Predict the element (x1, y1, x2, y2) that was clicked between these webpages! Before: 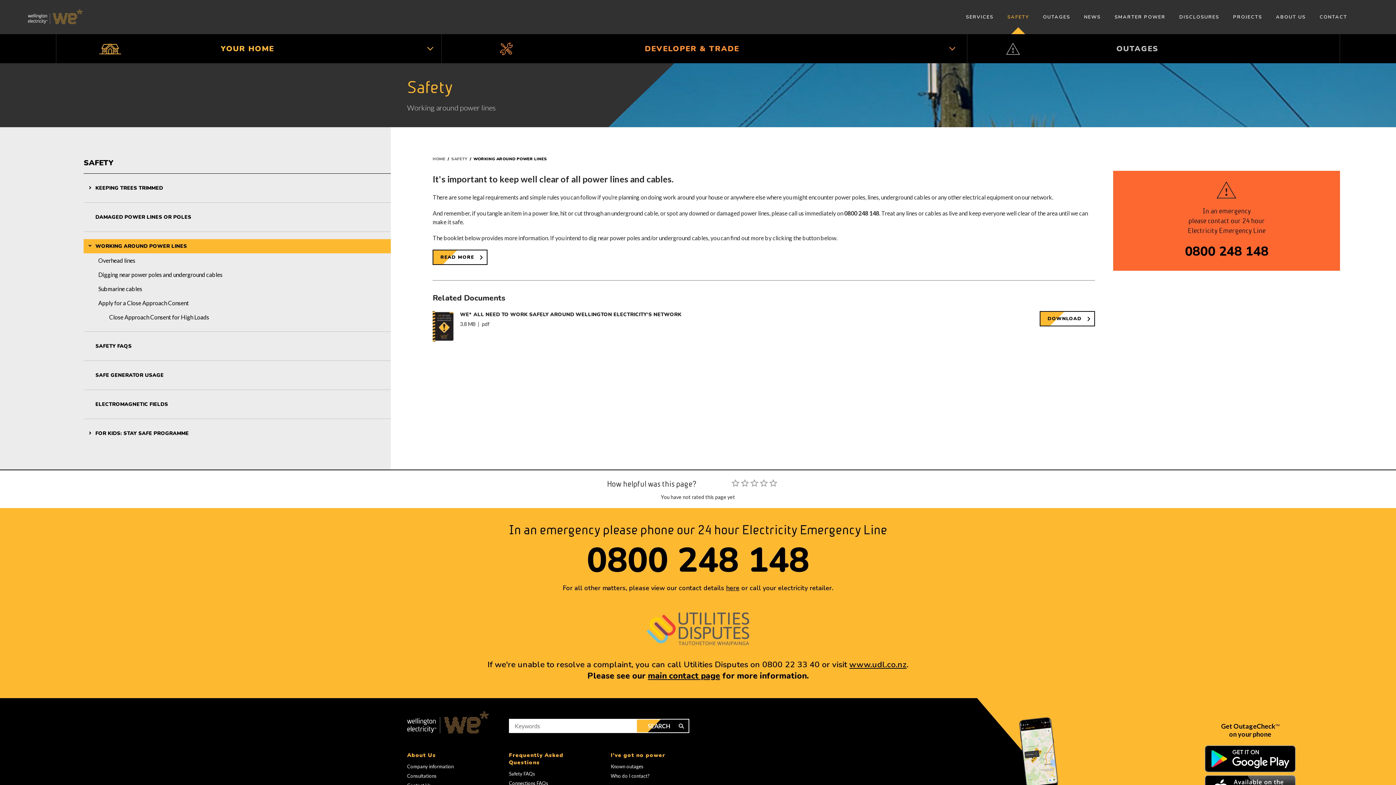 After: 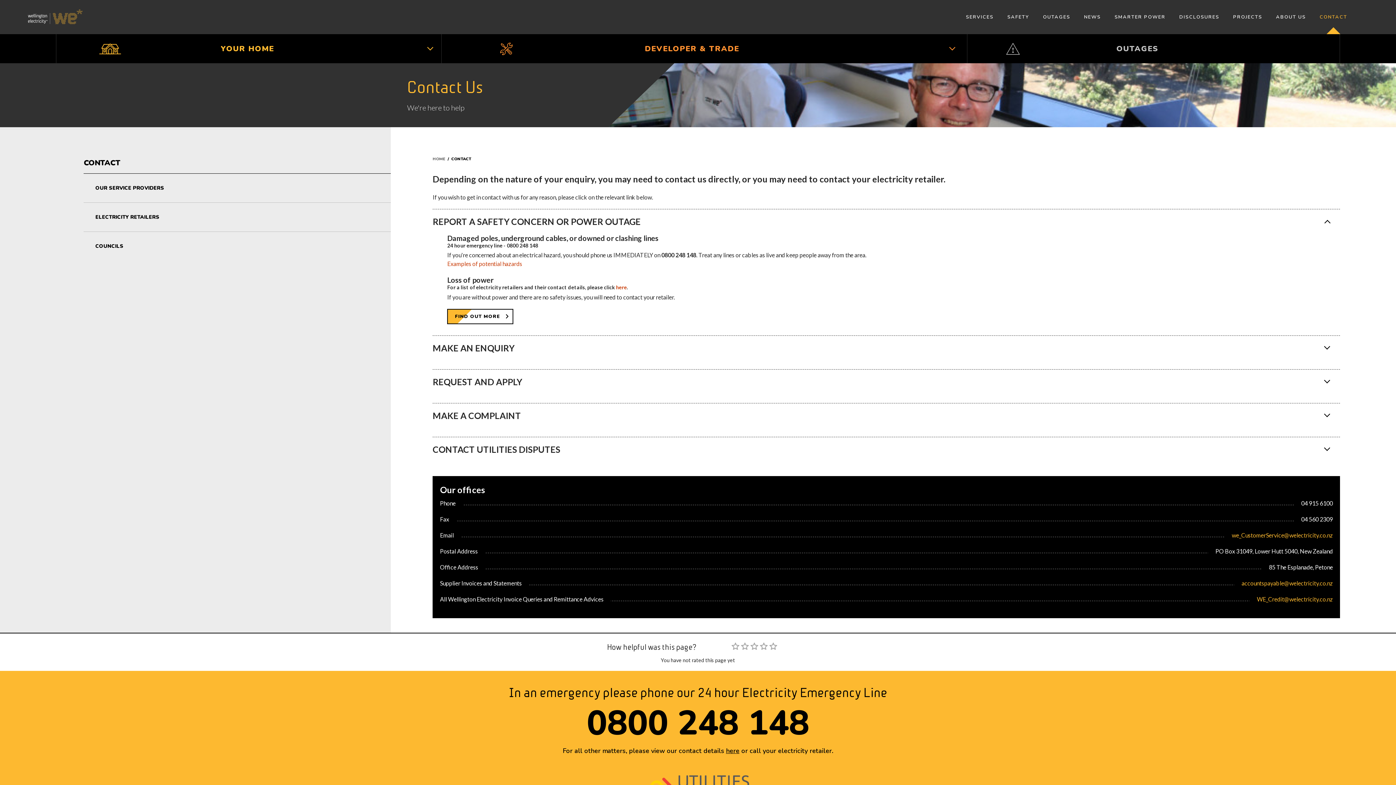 Action: bbox: (726, 583, 739, 592) label: here